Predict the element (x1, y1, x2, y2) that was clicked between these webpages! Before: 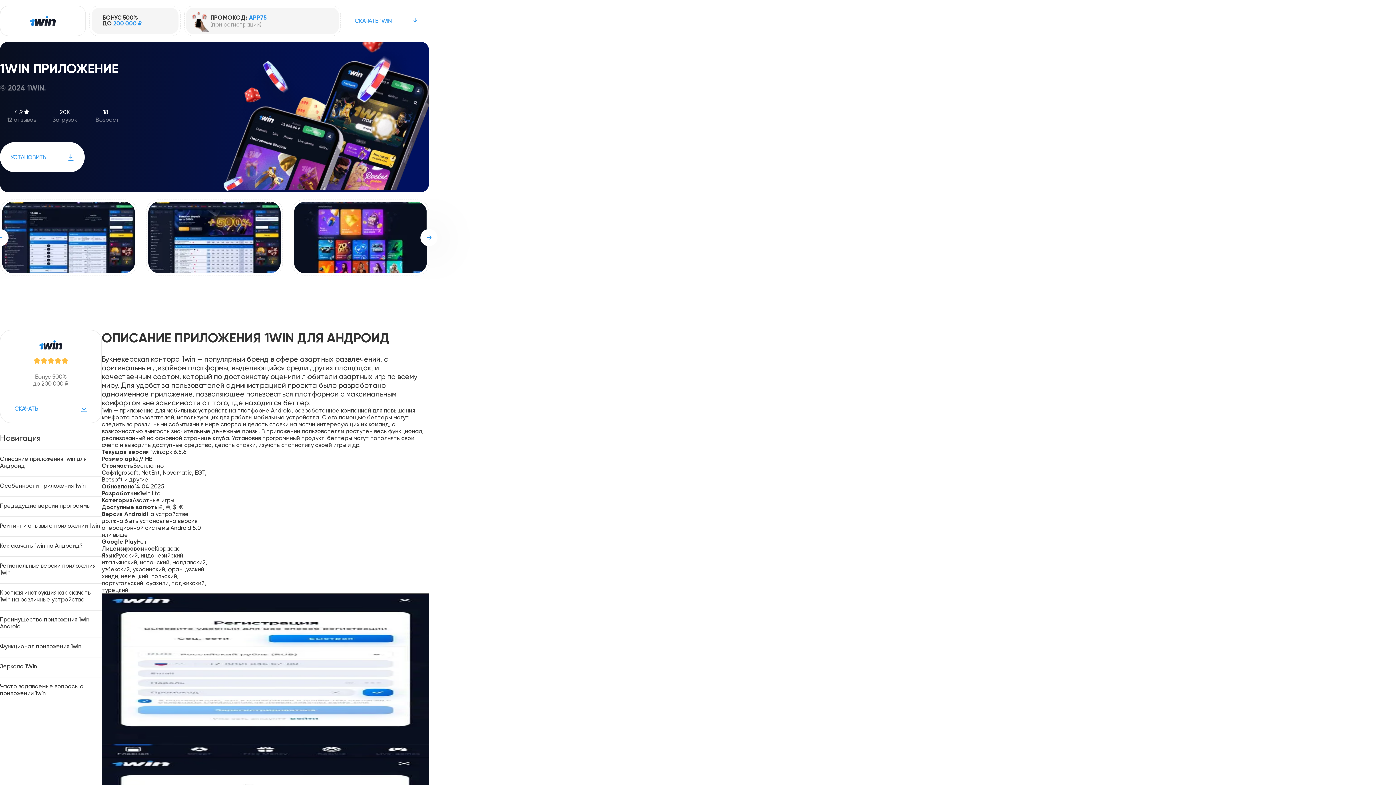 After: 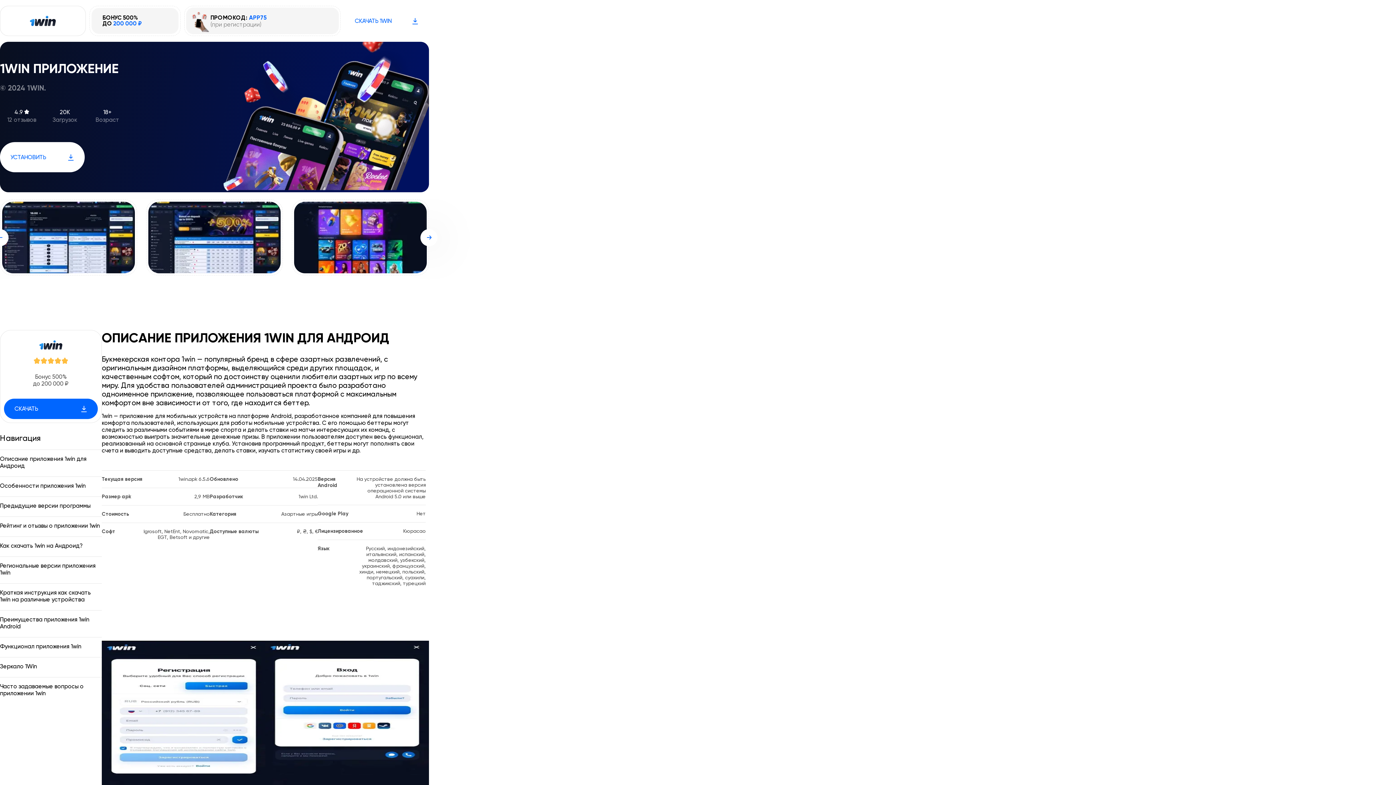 Action: label: СКАЧАТЬ bbox: (4, 398, 97, 419)